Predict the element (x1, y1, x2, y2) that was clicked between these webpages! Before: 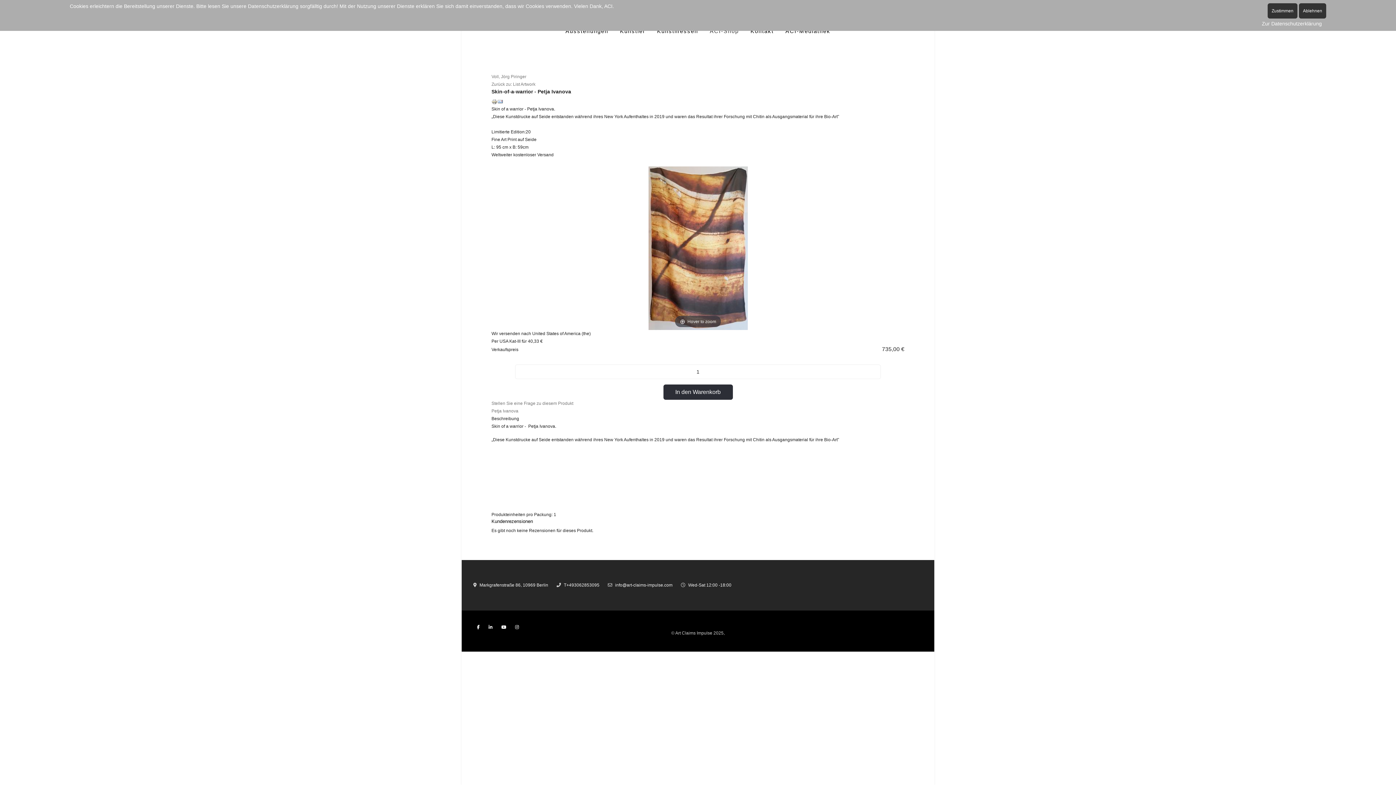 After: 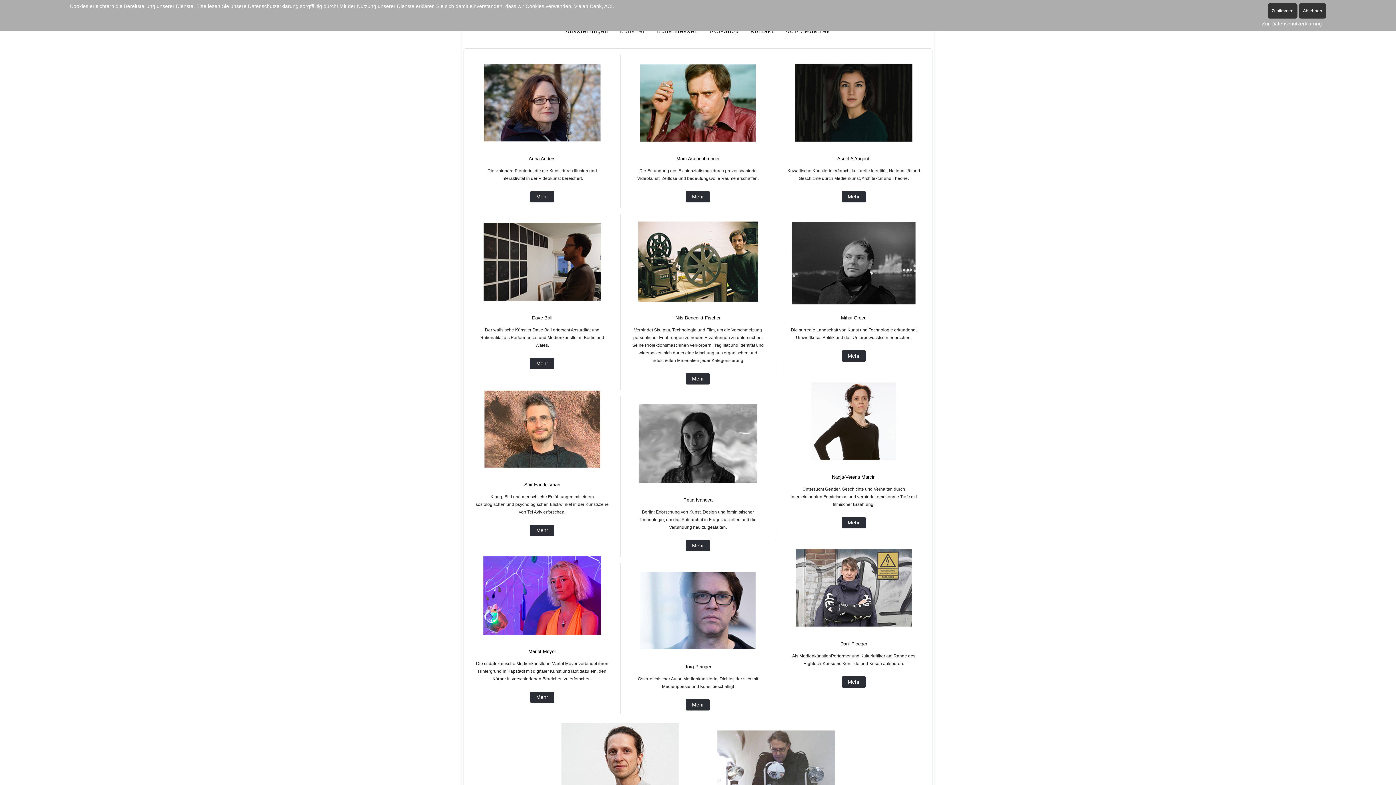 Action: bbox: (614, 22, 651, 39) label: Künstler